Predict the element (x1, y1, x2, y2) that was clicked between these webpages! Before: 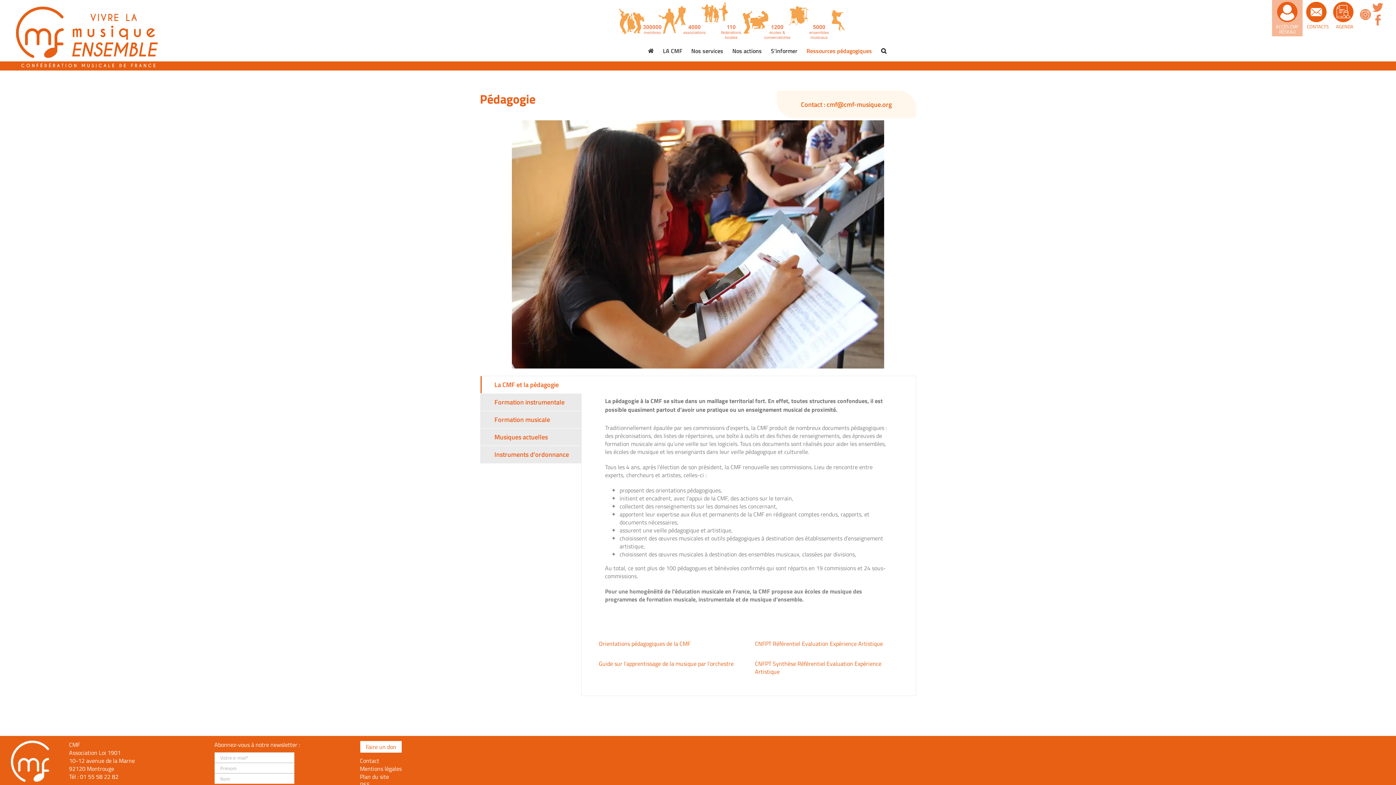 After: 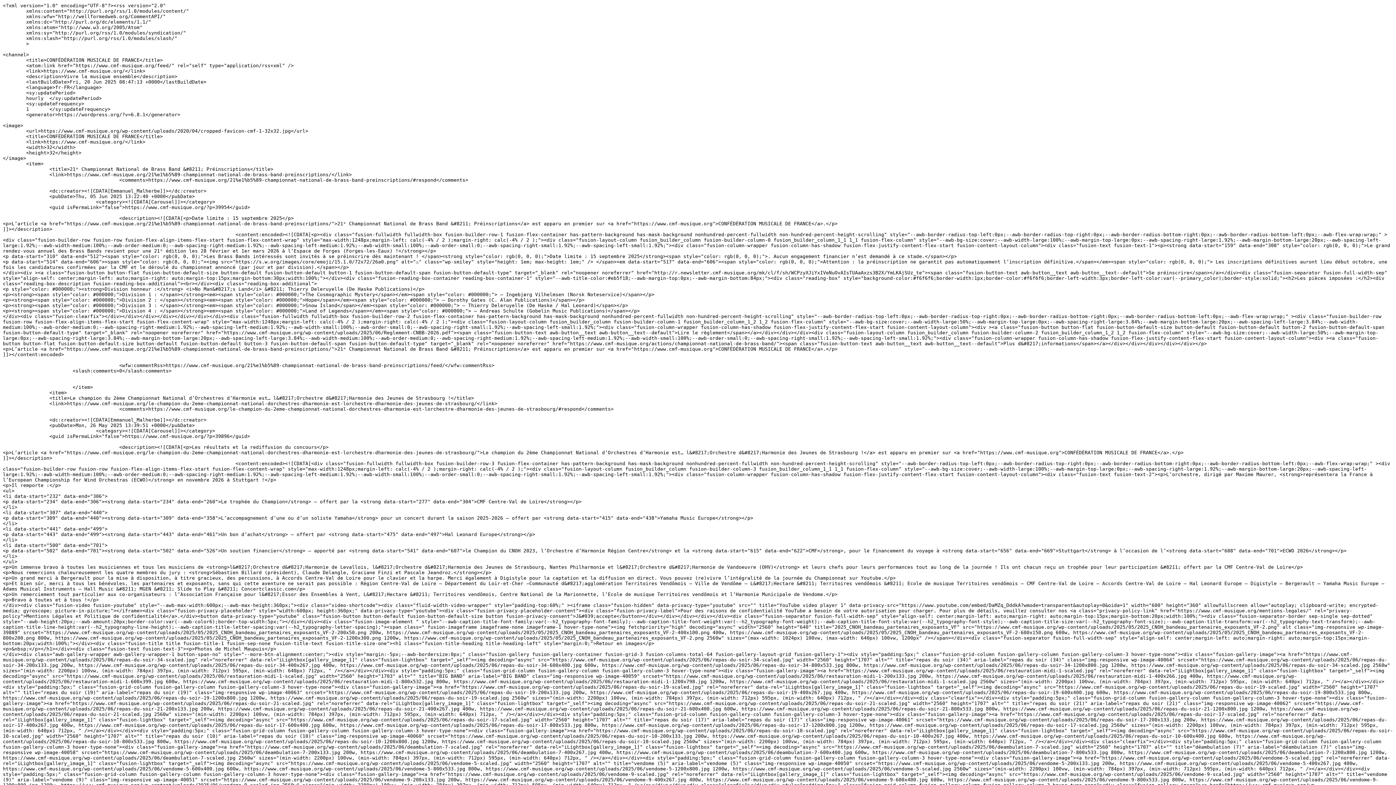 Action: label: RSS bbox: (360, 781, 370, 789)